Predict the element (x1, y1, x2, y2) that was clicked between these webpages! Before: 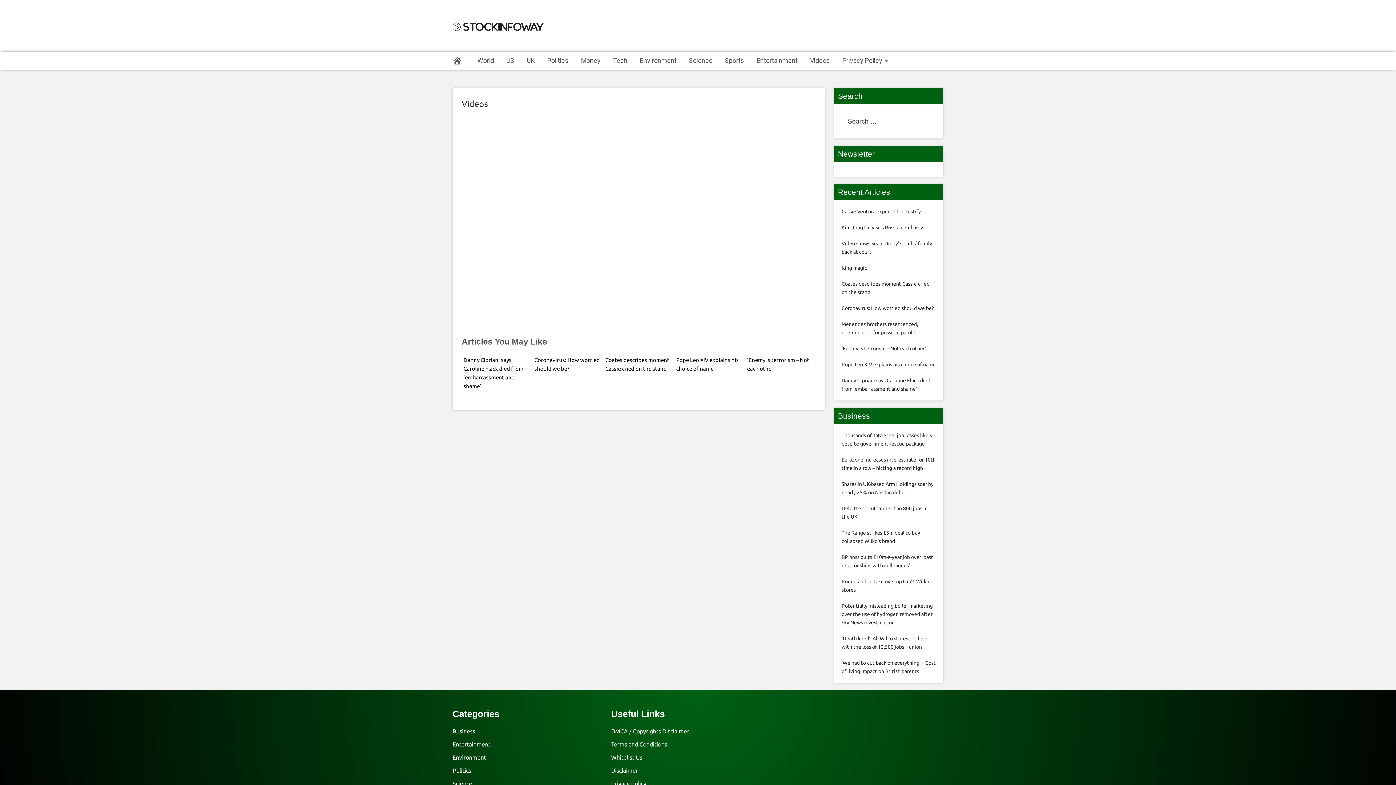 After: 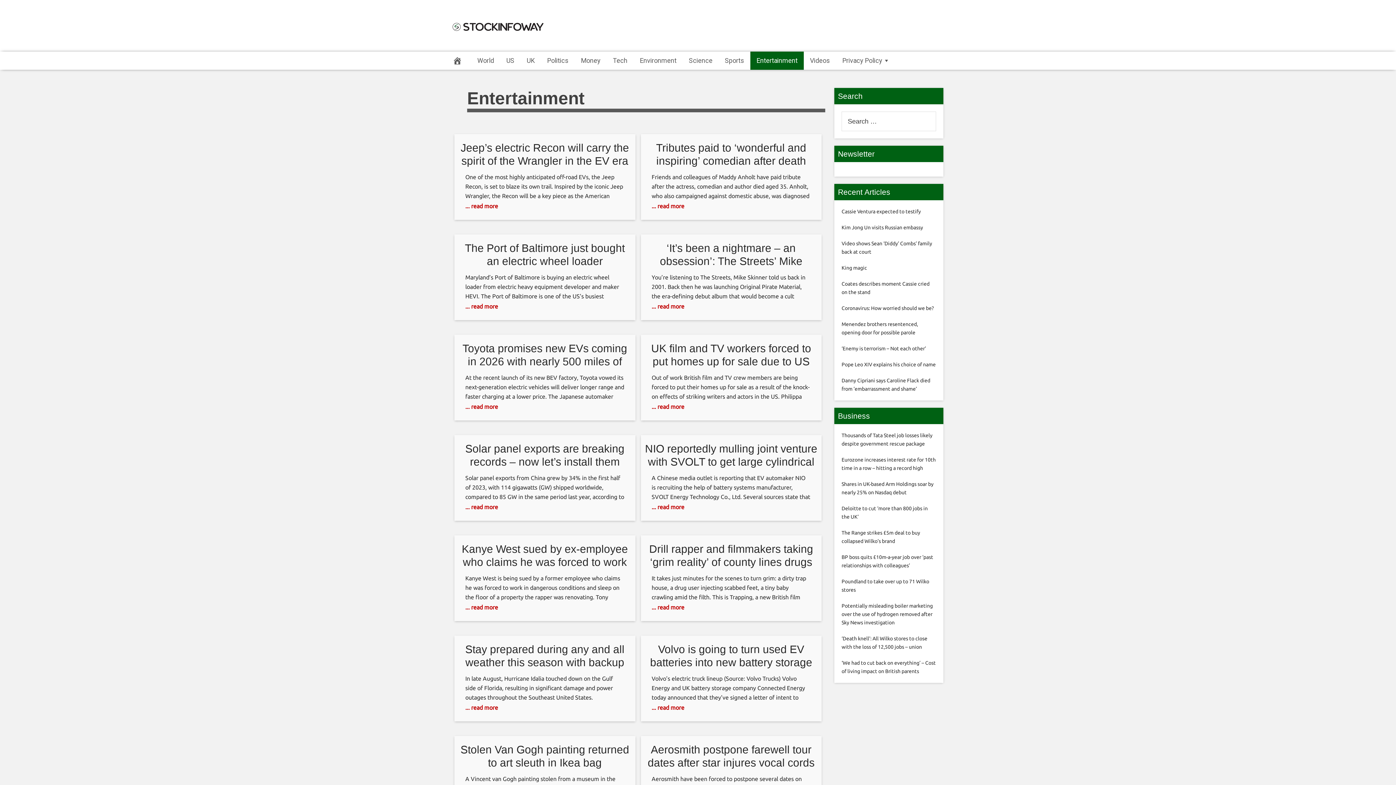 Action: label: Entertainment bbox: (452, 741, 490, 748)